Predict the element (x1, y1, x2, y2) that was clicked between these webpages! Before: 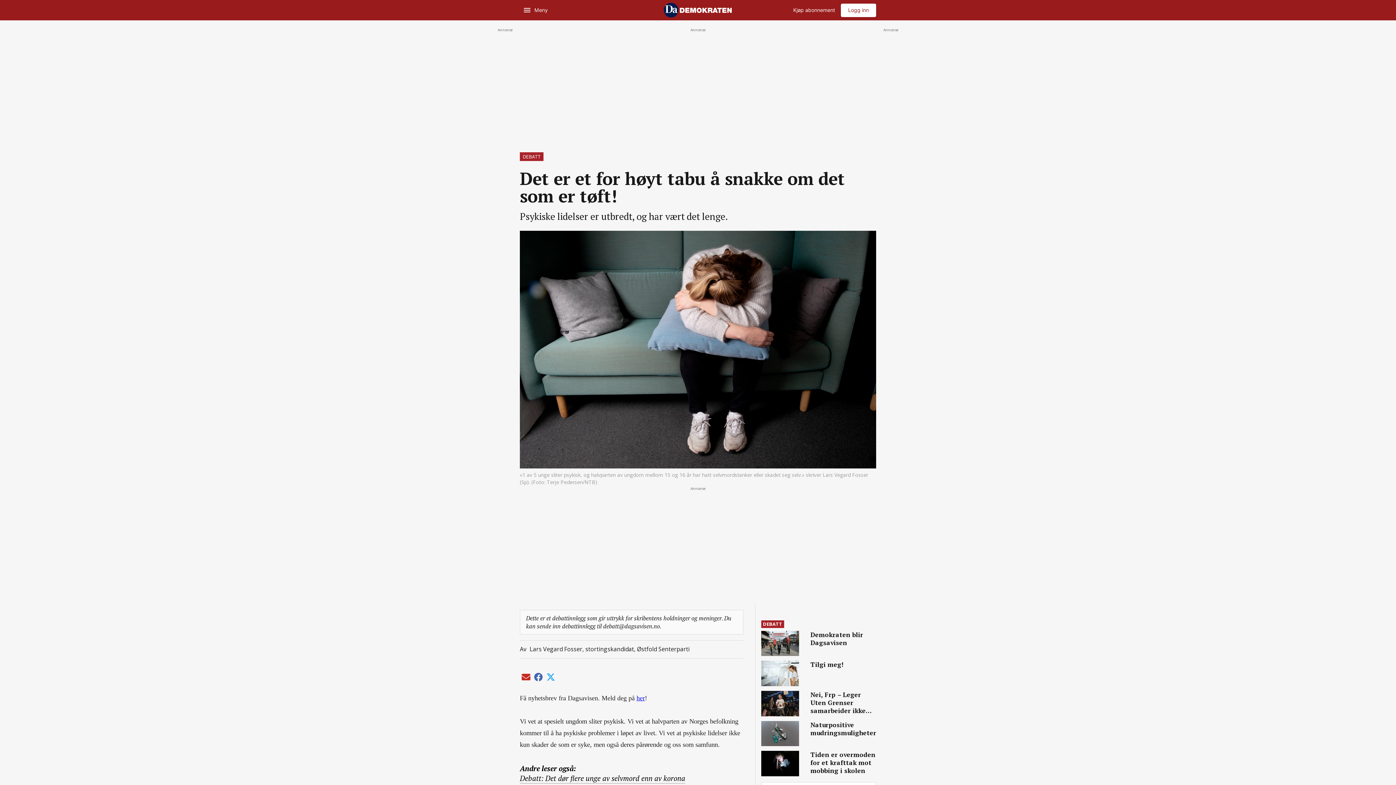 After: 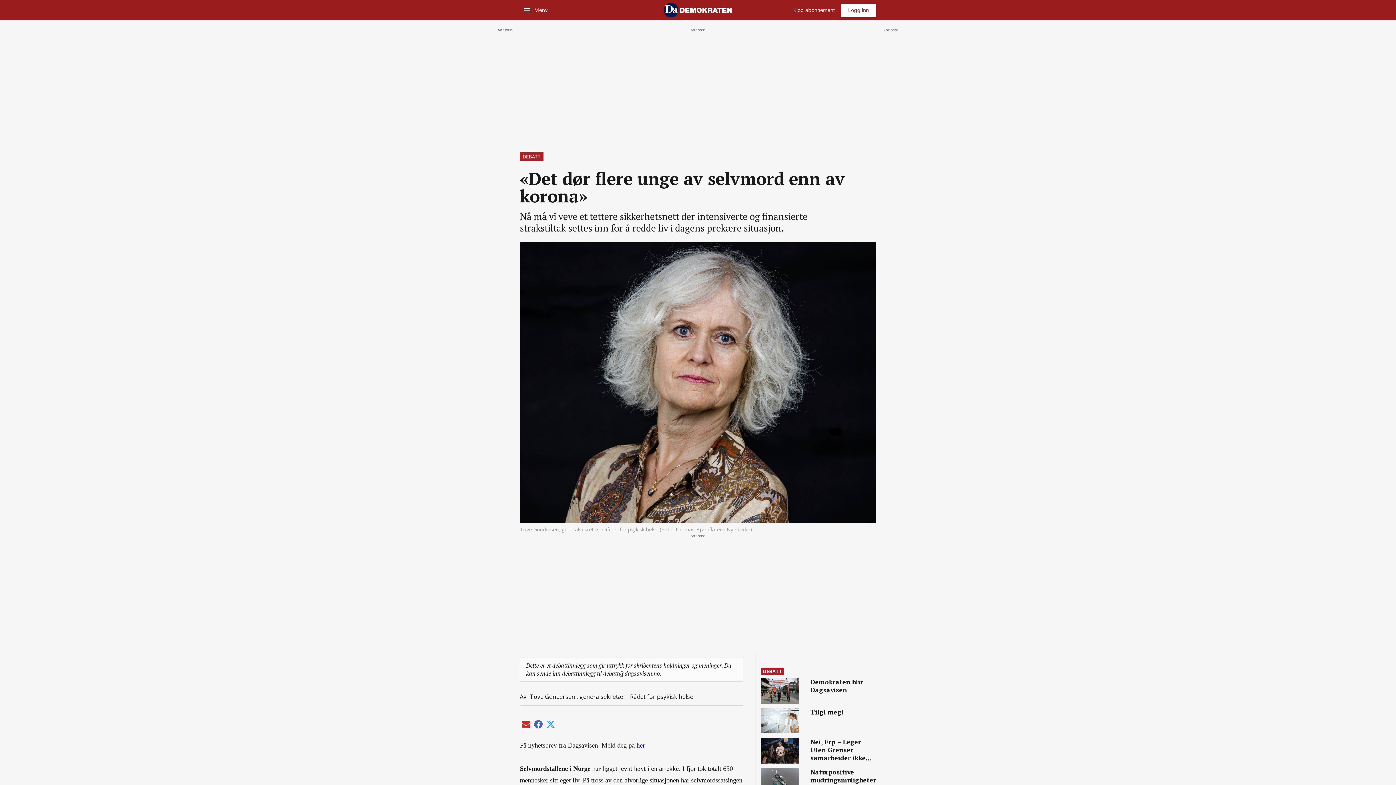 Action: label: Åpne relatert historie bbox: (520, 773, 685, 783)